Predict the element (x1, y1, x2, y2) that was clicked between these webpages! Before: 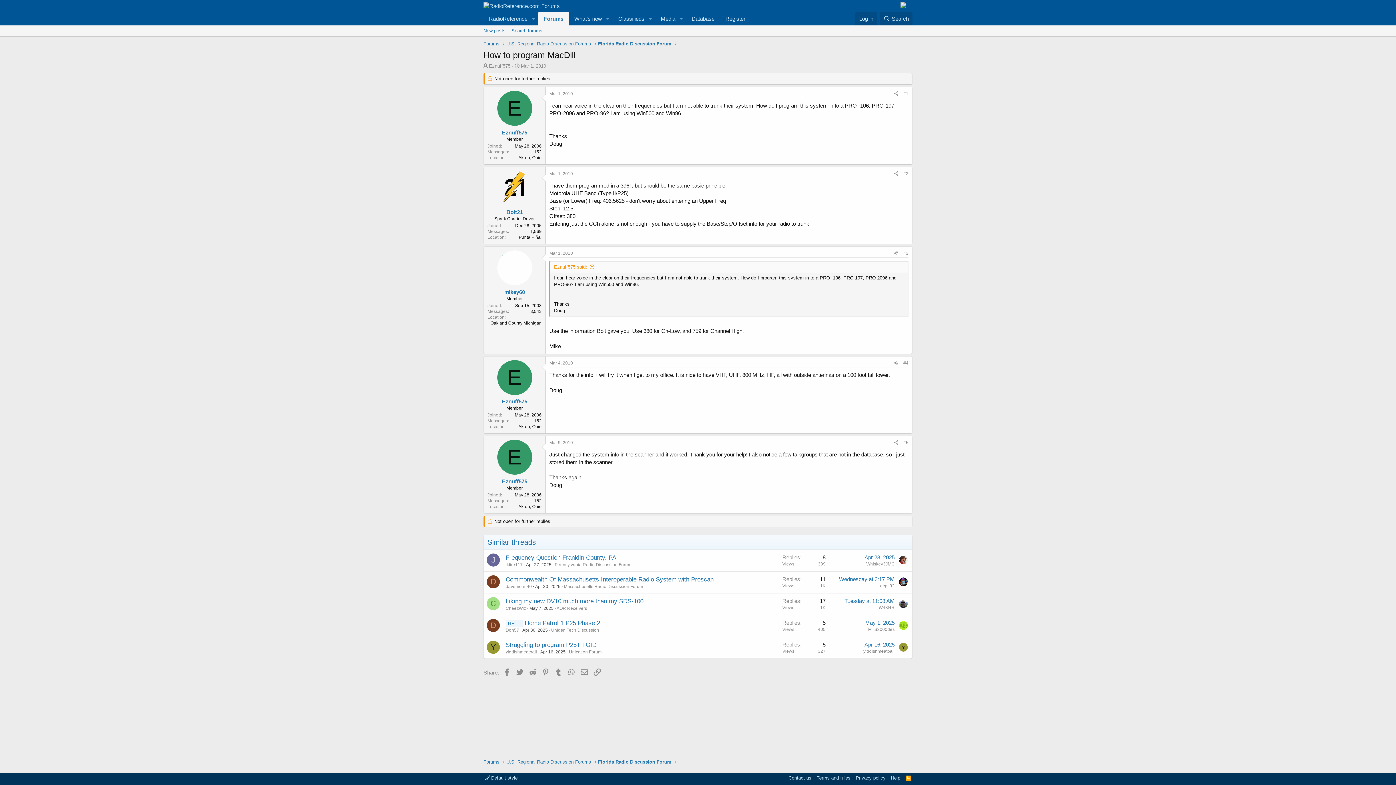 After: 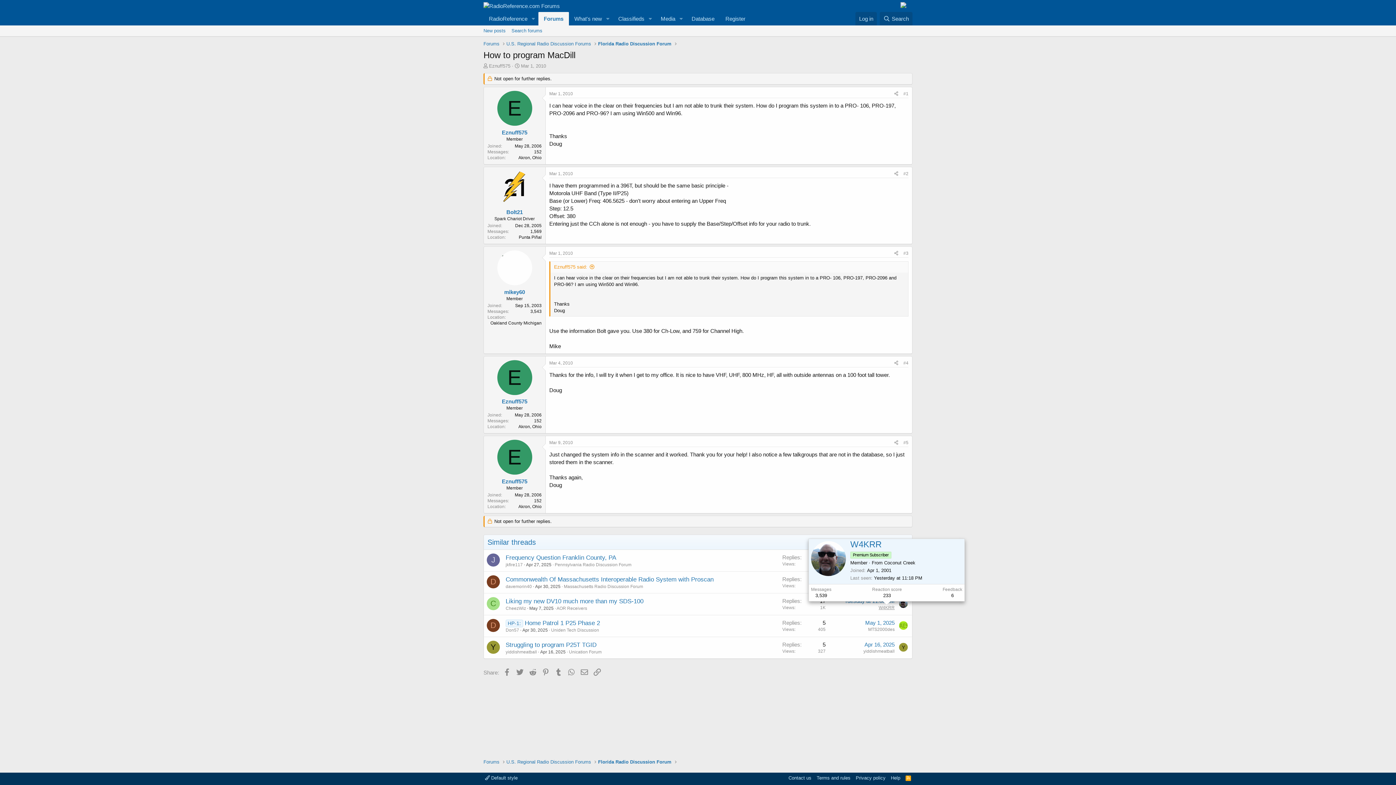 Action: label: W4KRR bbox: (878, 605, 894, 610)